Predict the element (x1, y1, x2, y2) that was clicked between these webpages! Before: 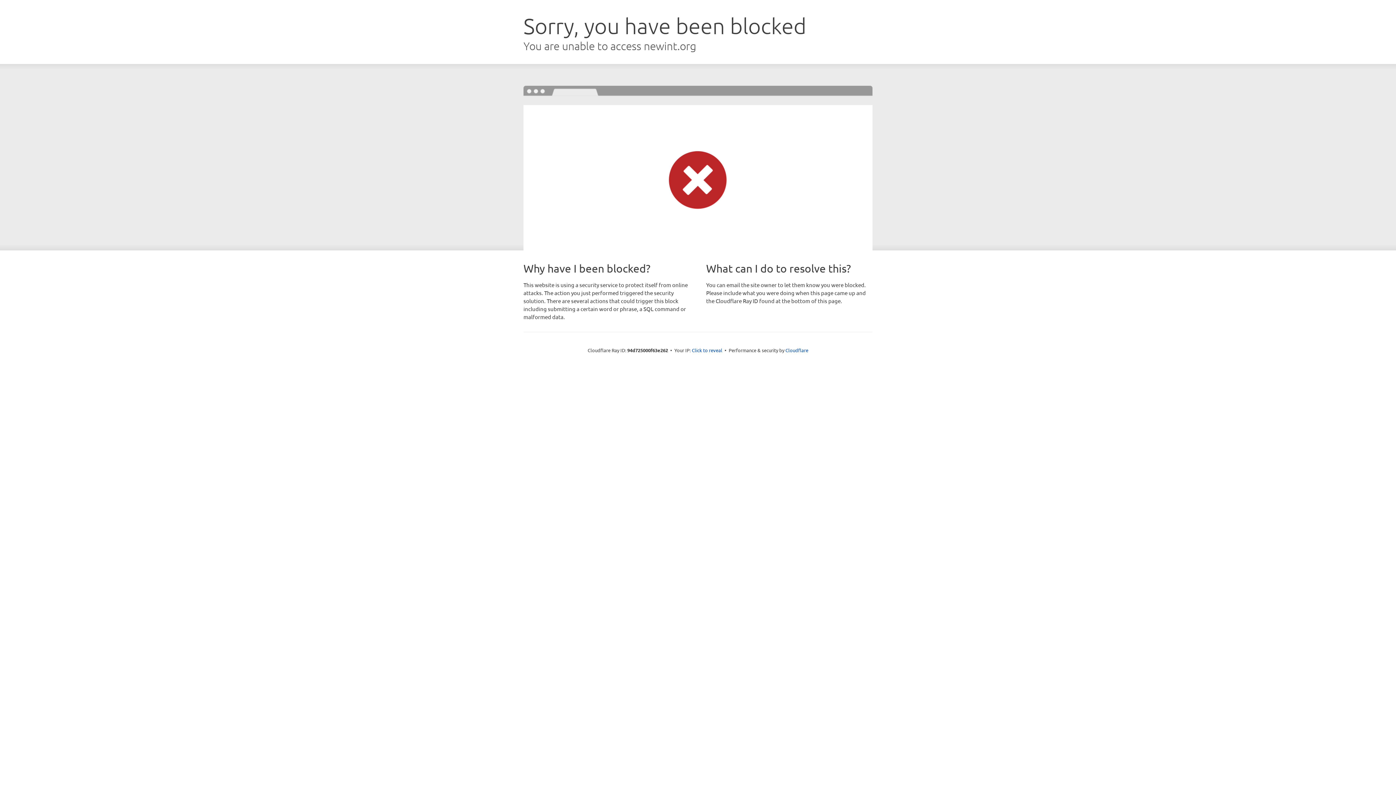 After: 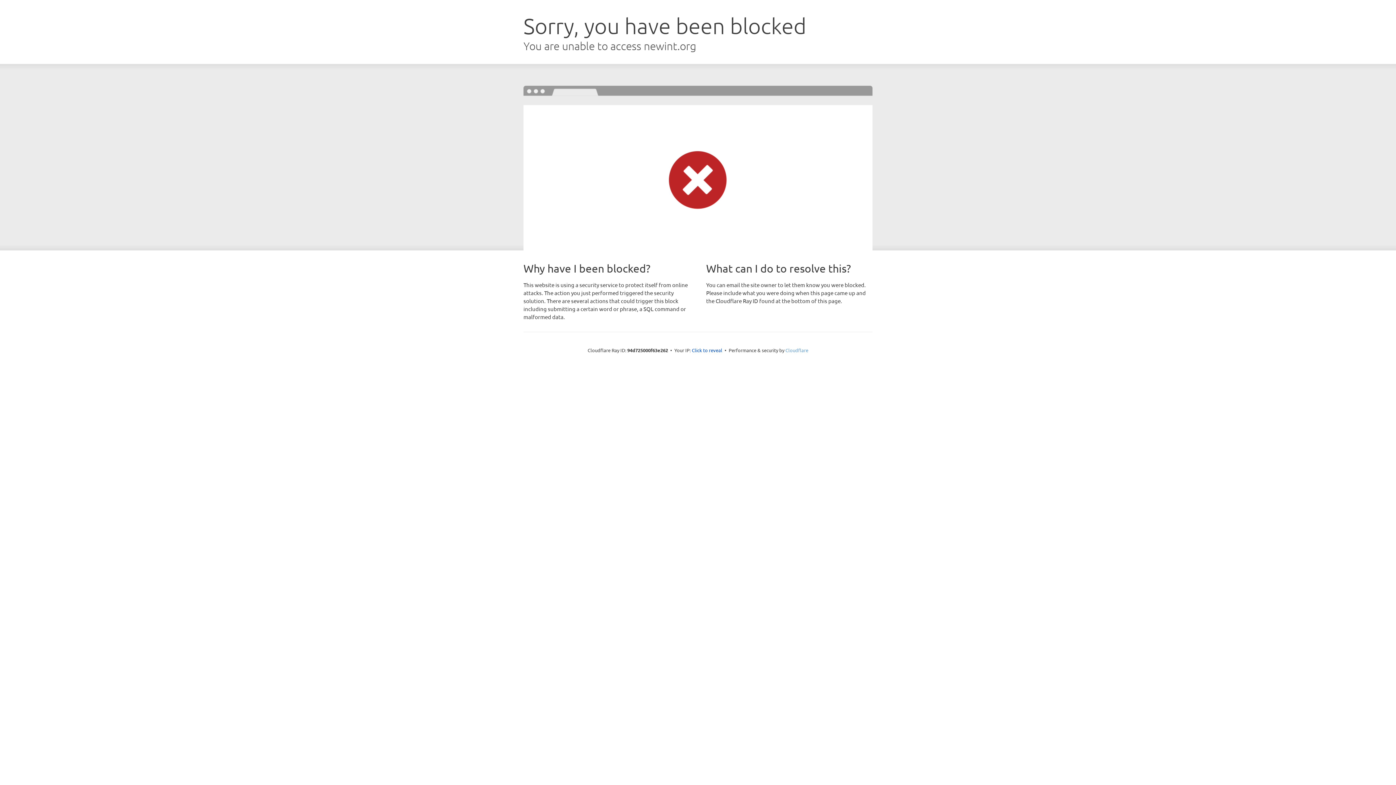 Action: bbox: (785, 347, 808, 353) label: Cloudflare